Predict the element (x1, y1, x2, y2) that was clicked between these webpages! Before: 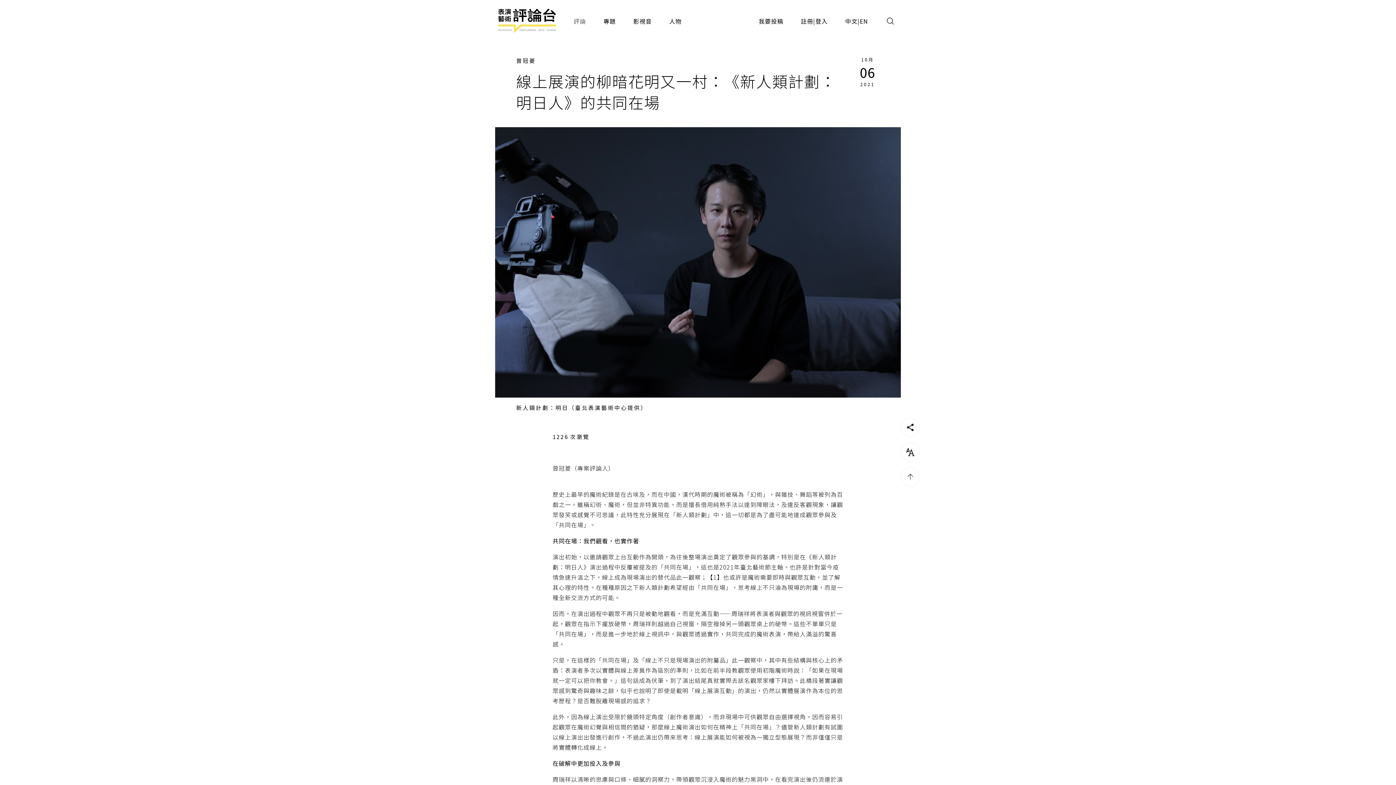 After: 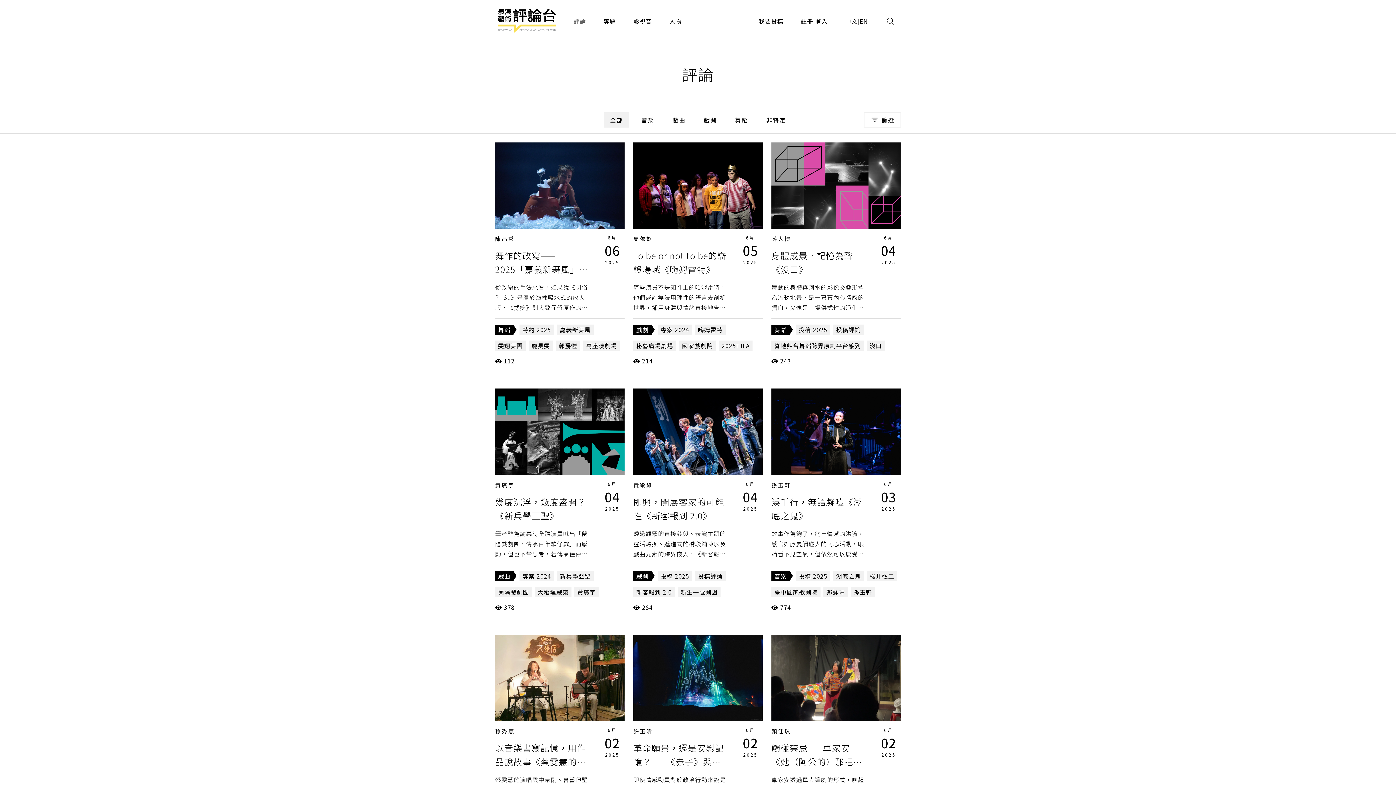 Action: bbox: (568, 10, 592, 31) label: 評論